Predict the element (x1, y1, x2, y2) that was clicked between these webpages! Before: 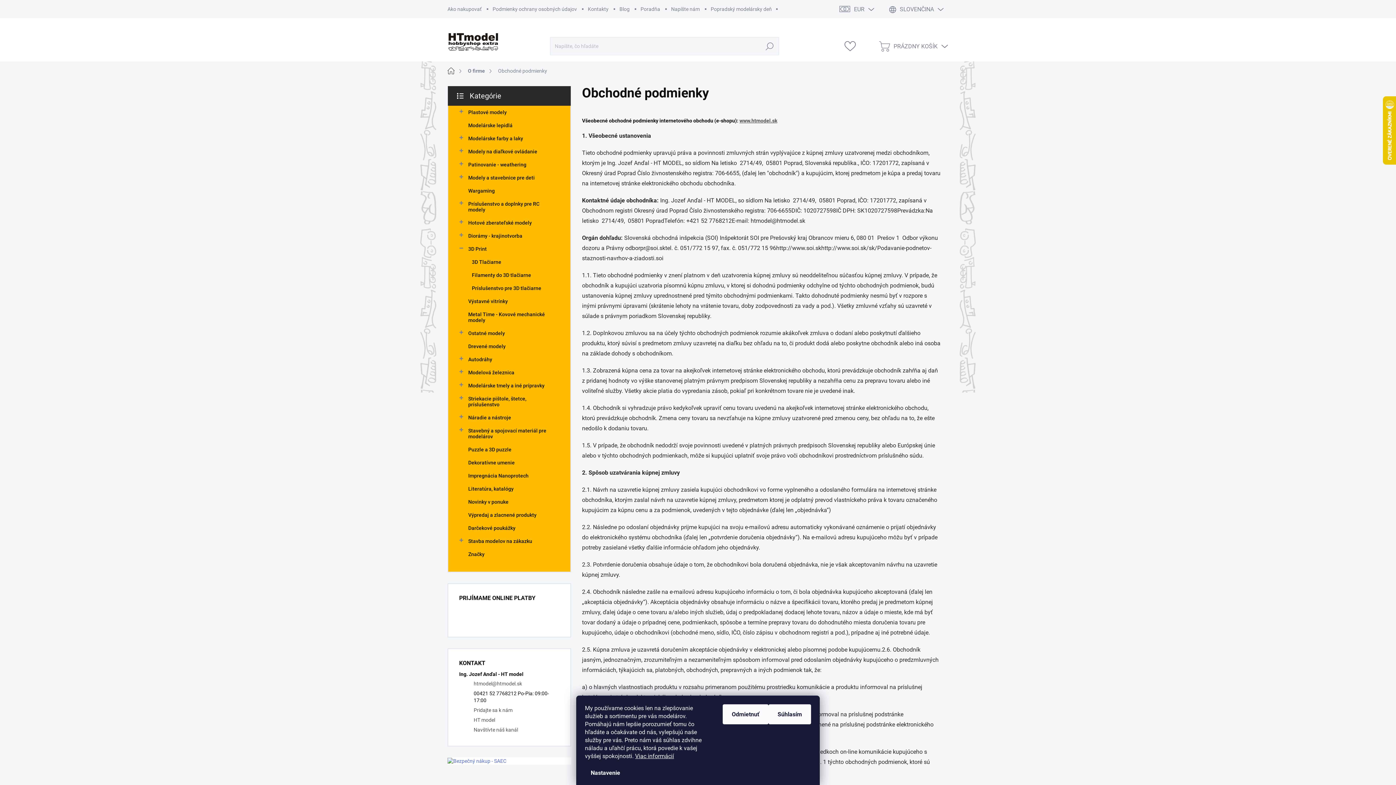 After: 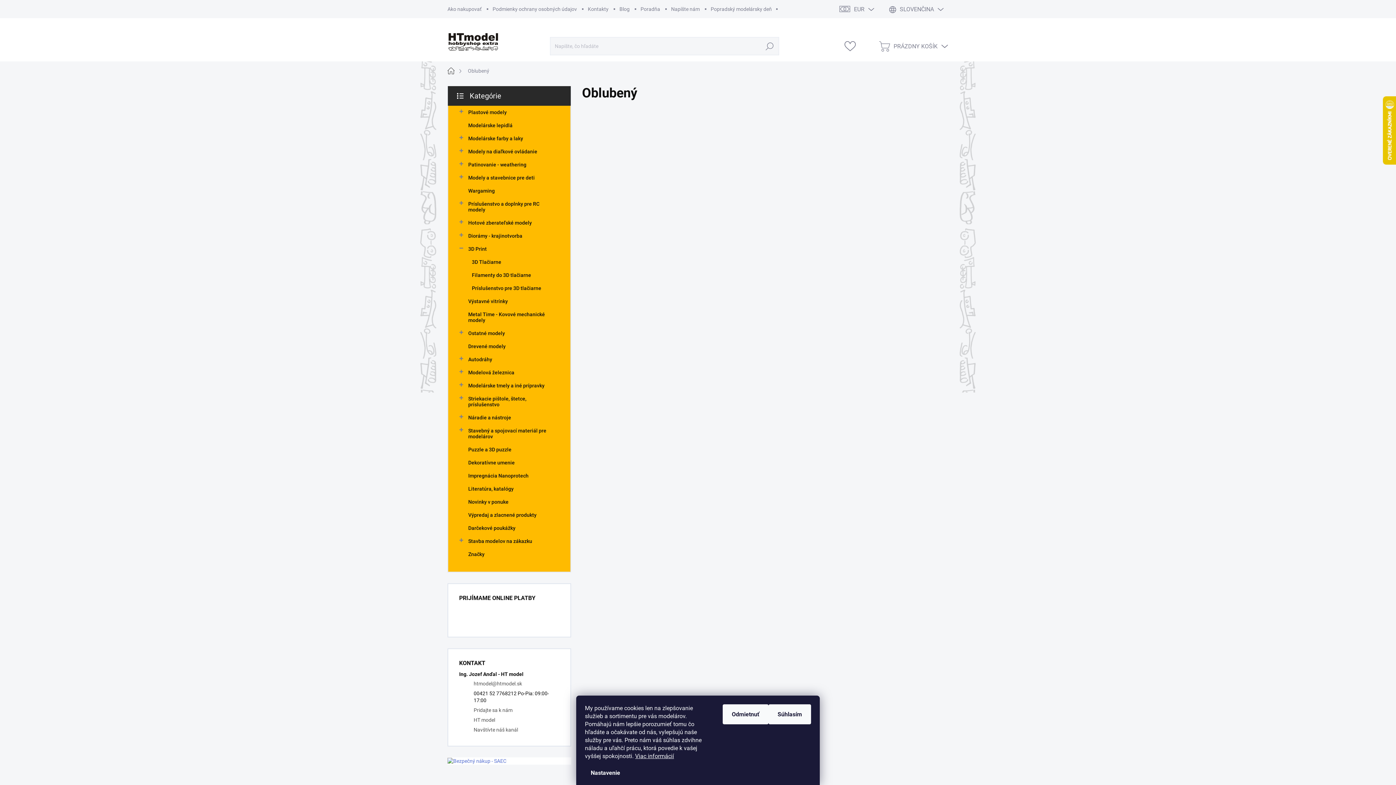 Action: bbox: (837, 37, 863, 55)